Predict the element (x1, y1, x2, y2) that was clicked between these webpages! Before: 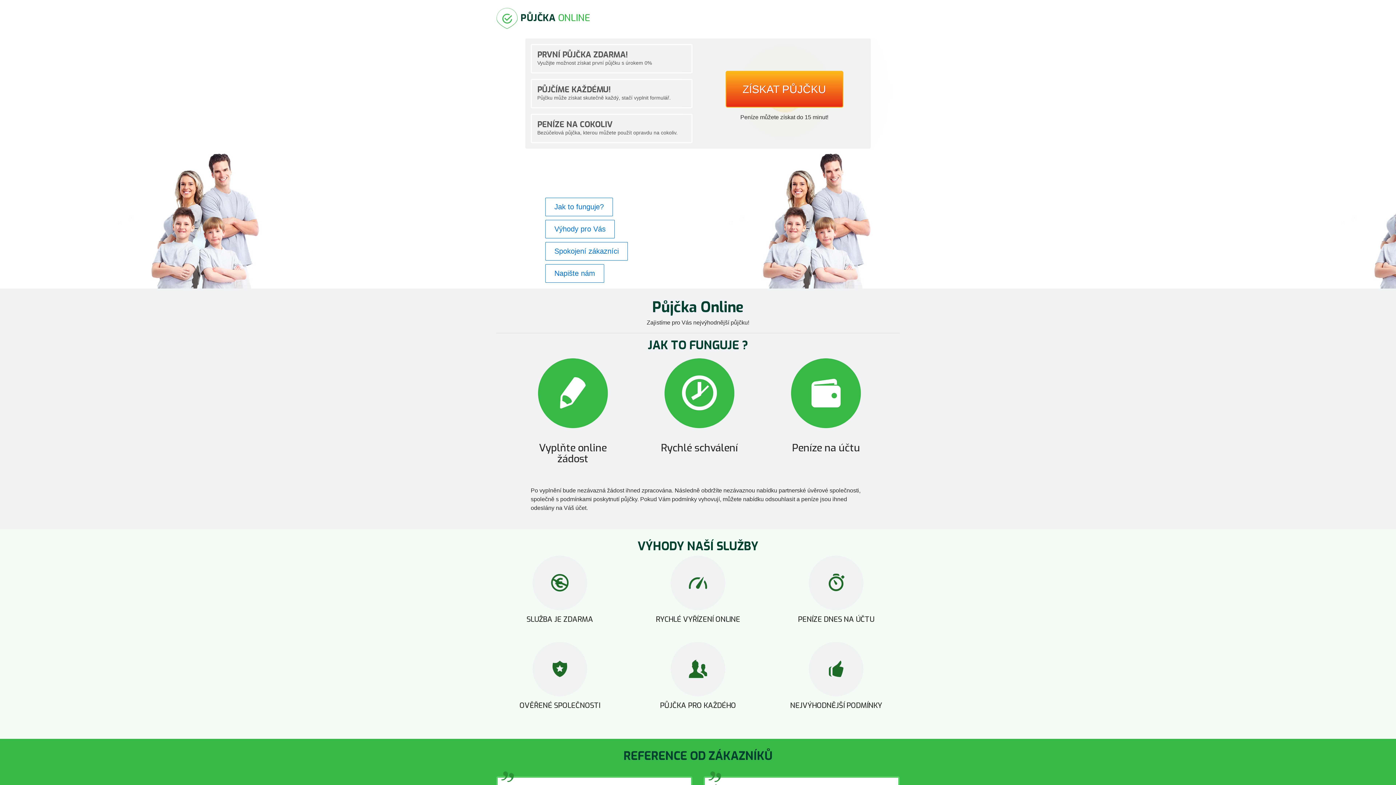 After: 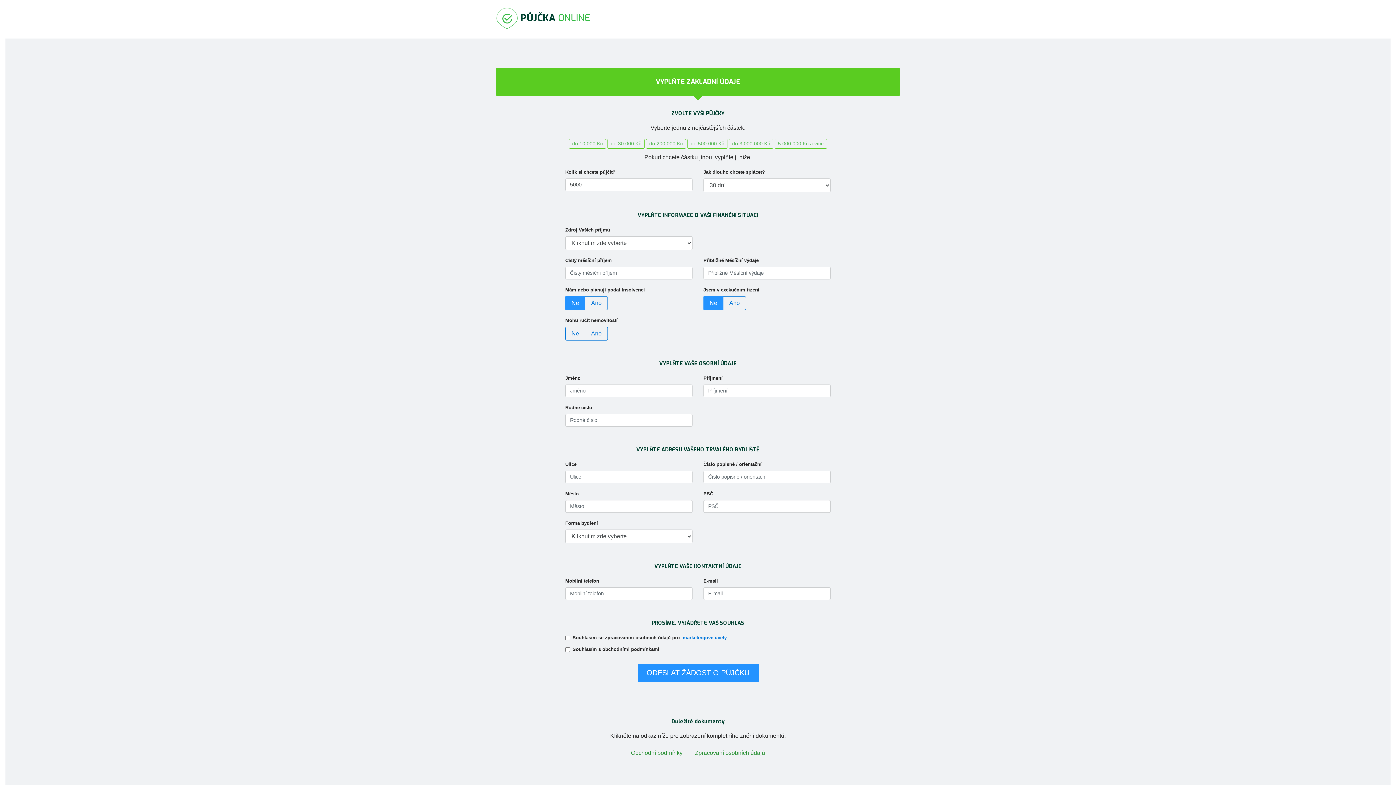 Action: bbox: (725, 70, 843, 107) label: ZÍSKAT PŮJČKU